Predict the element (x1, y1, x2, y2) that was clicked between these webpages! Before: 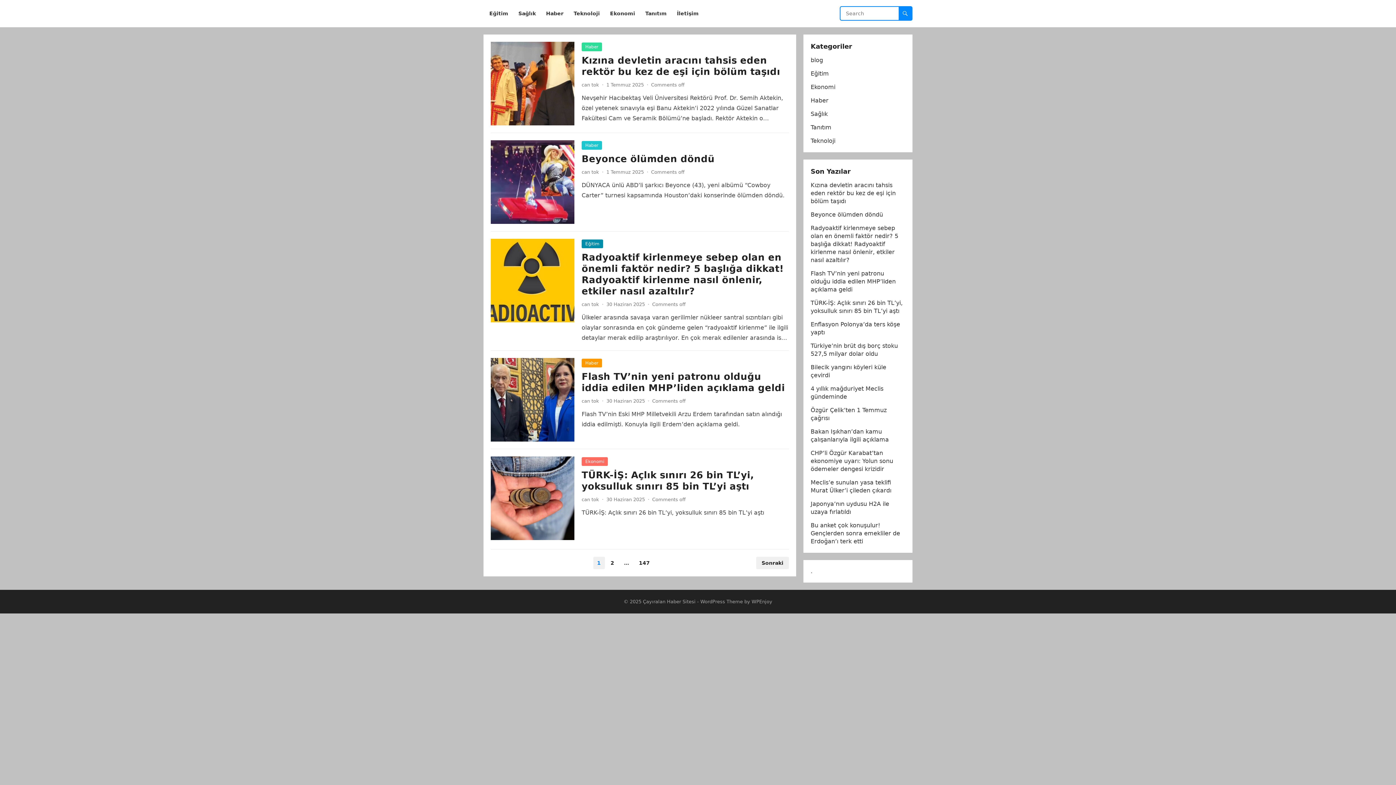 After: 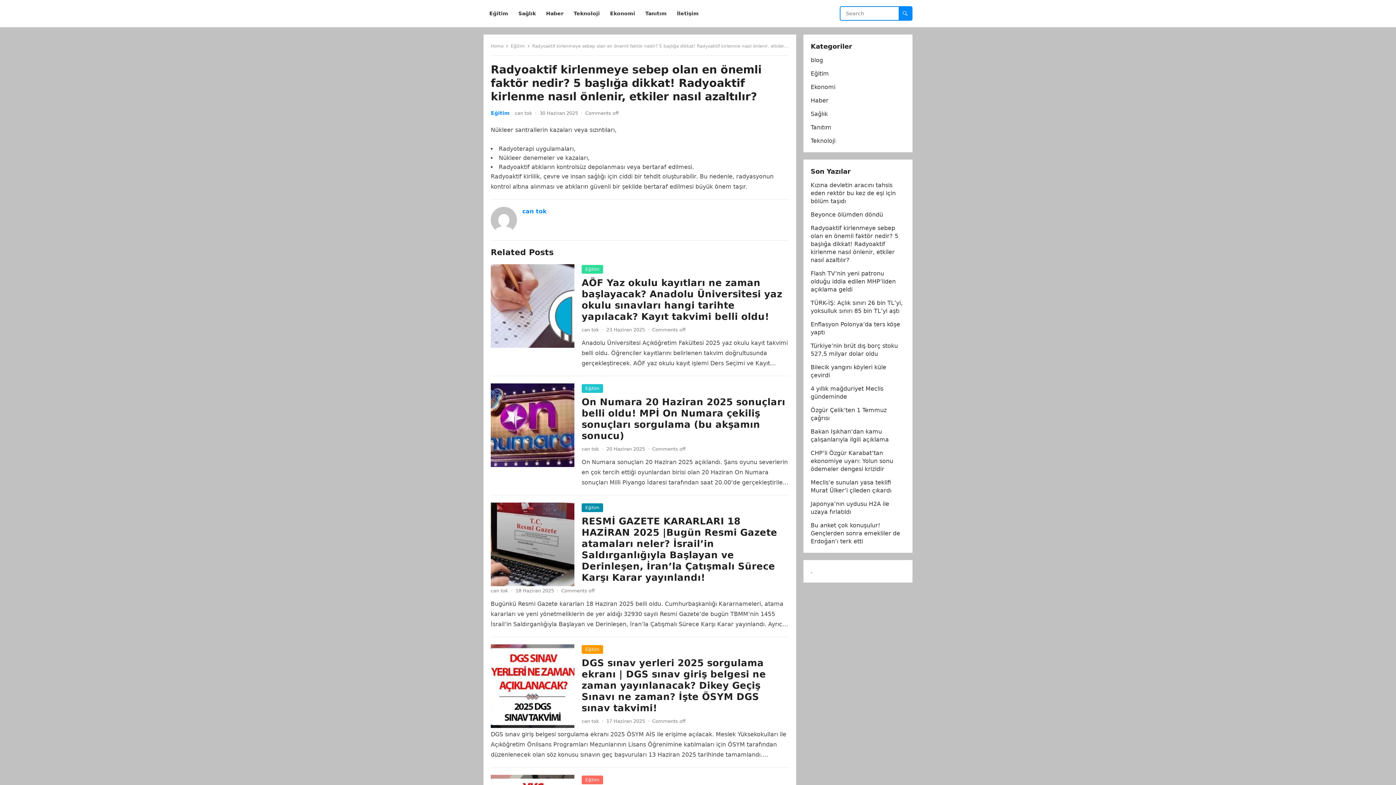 Action: bbox: (490, 238, 574, 322)